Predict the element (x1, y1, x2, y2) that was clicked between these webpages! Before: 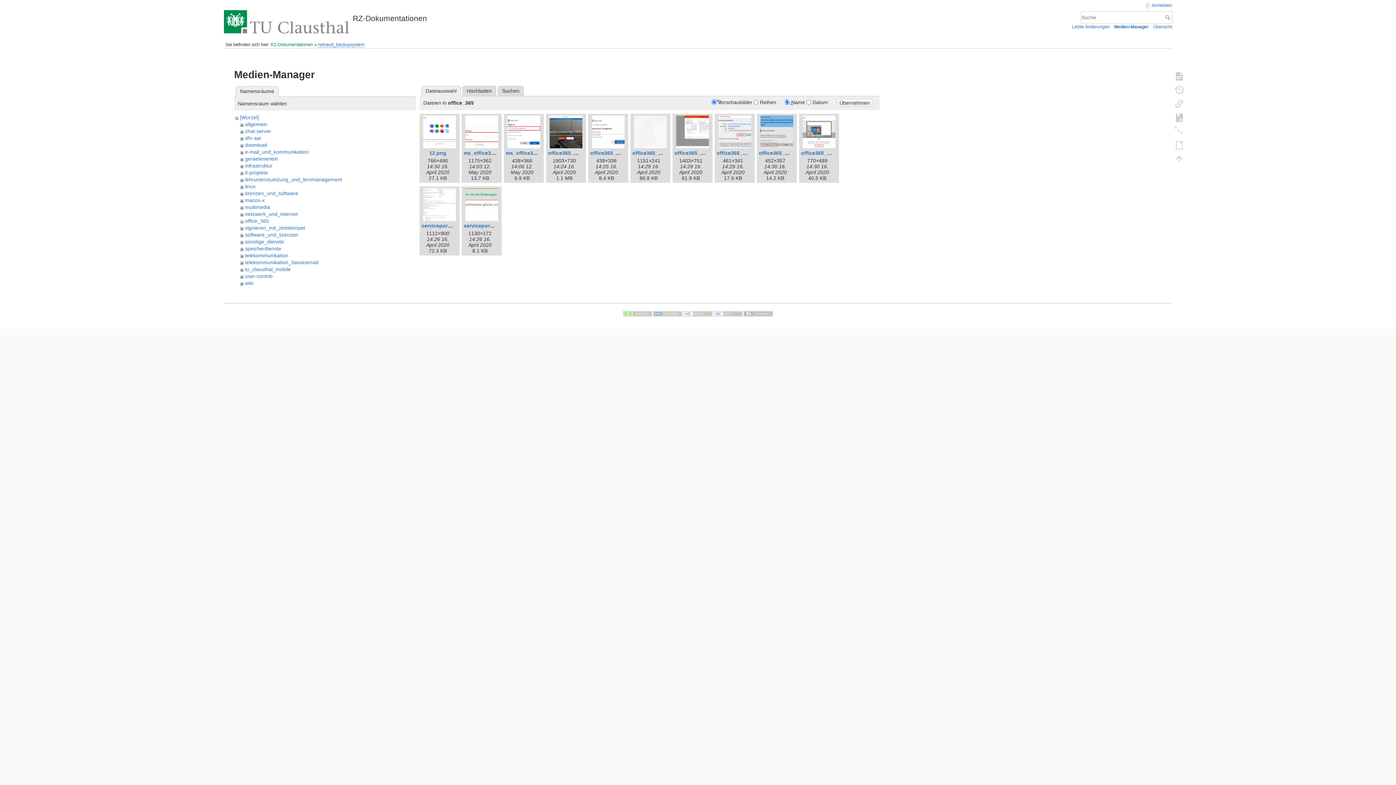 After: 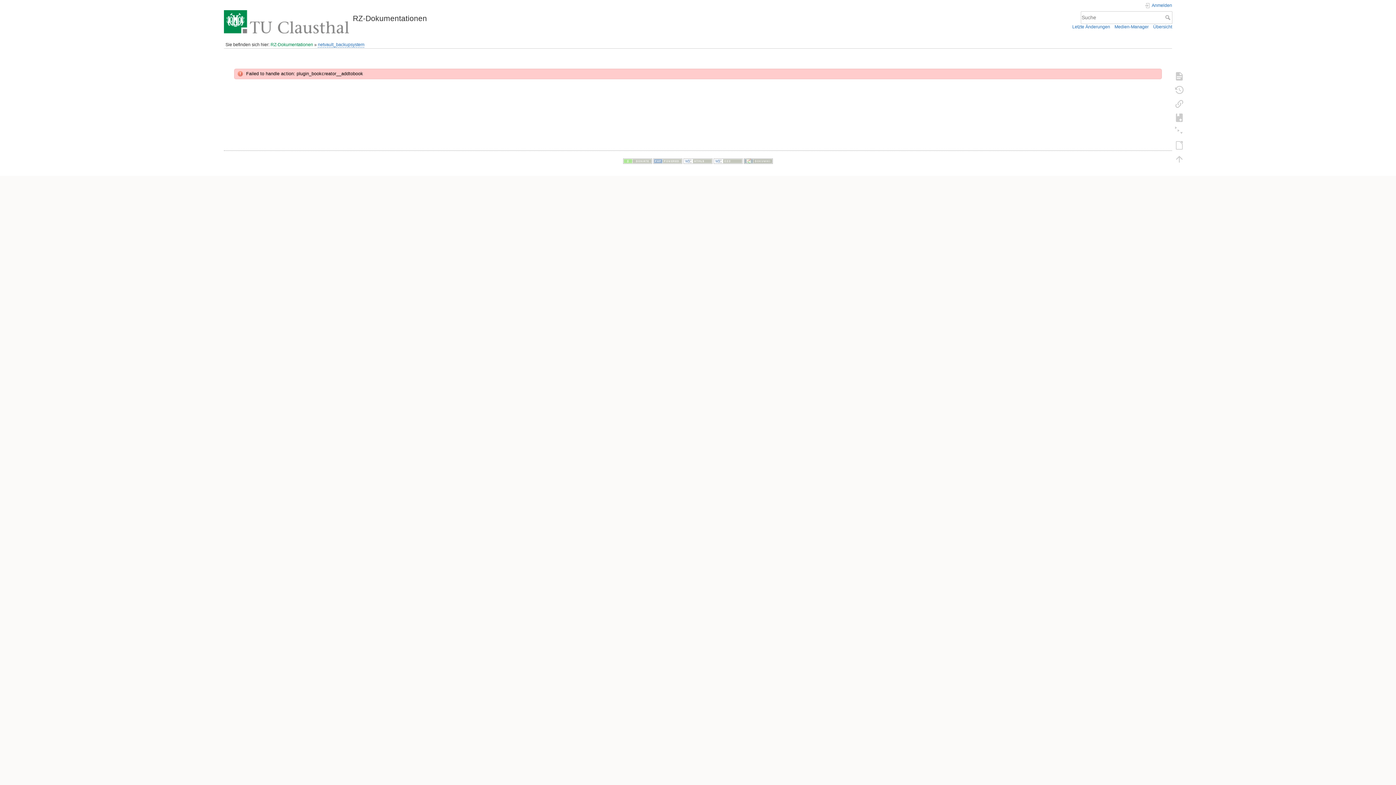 Action: bbox: (1171, 110, 1188, 124)